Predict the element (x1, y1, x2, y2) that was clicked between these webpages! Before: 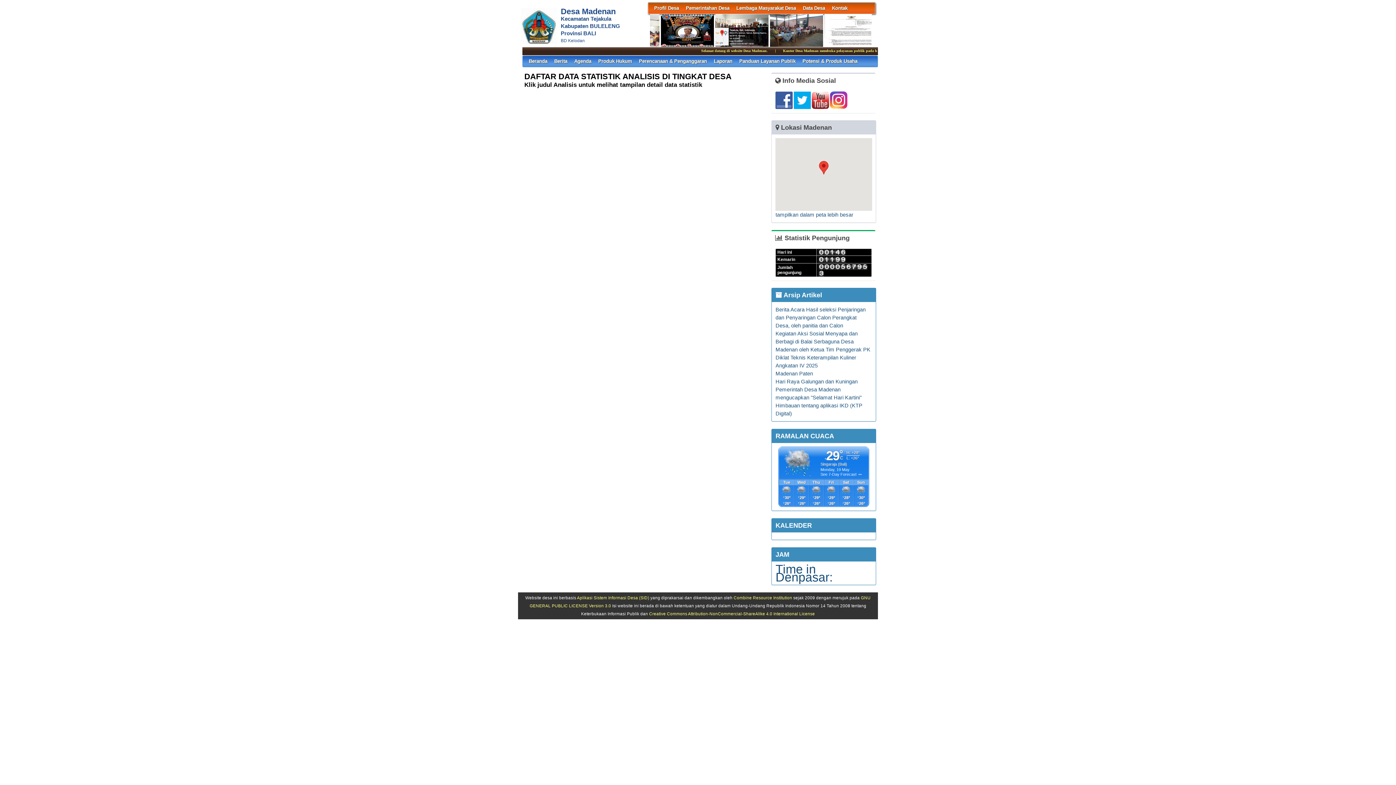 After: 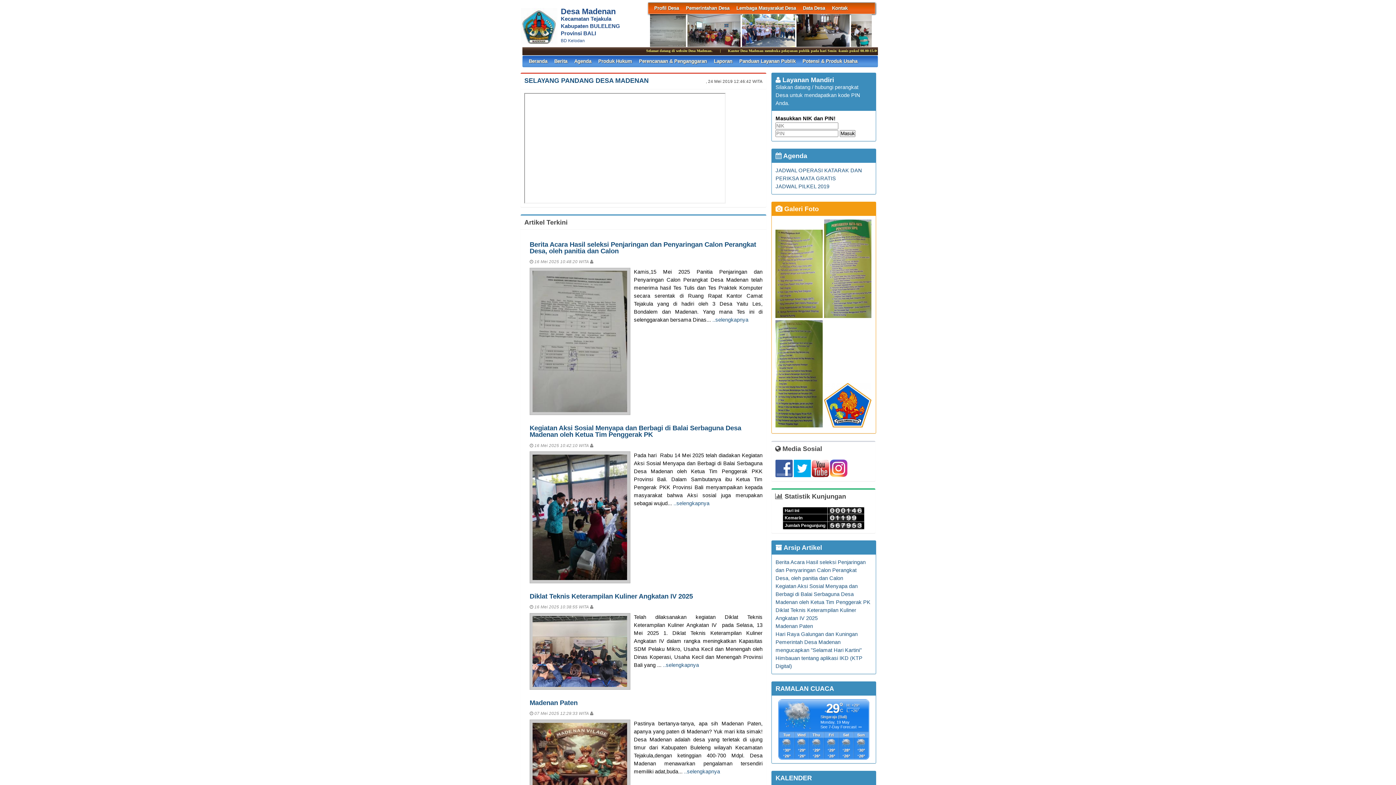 Action: label: Beranda bbox: (528, 55, 547, 66)